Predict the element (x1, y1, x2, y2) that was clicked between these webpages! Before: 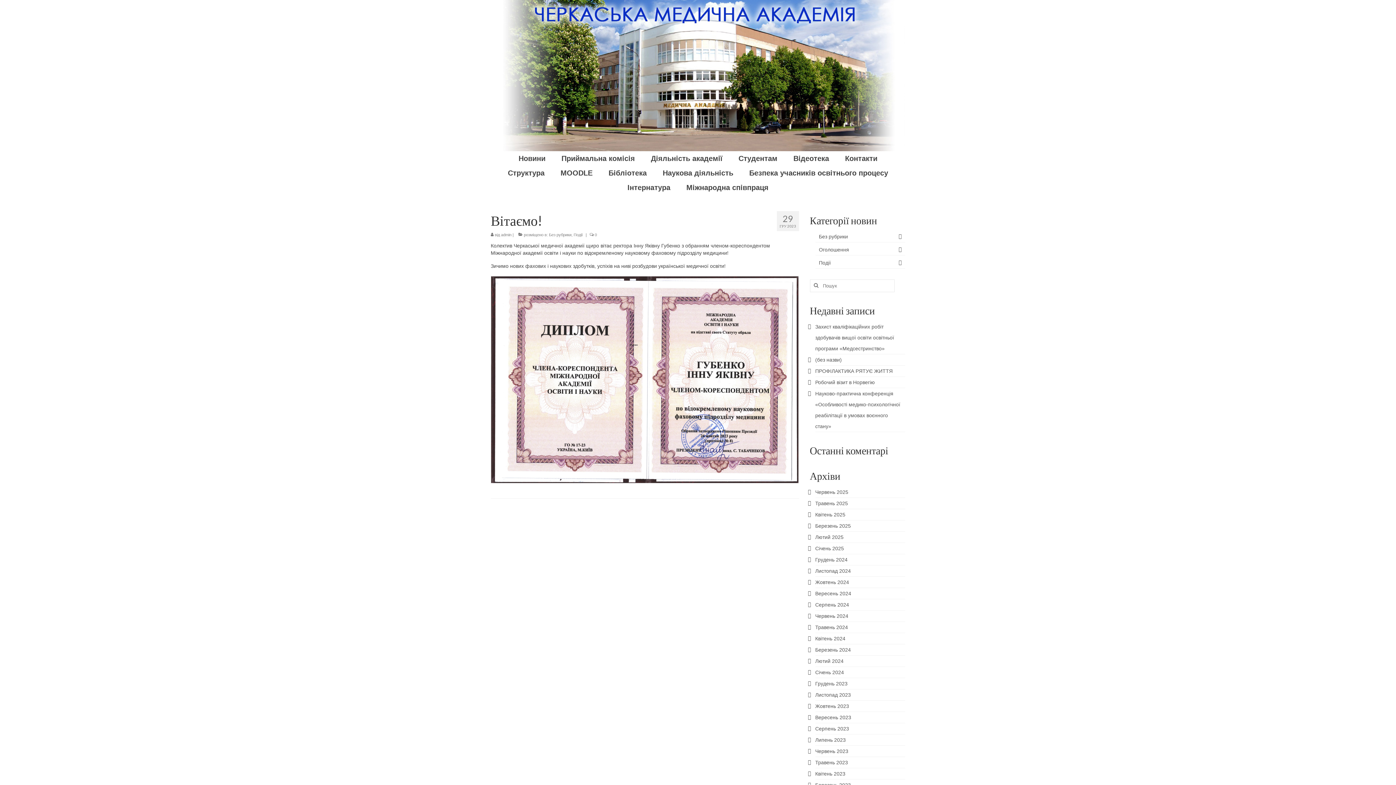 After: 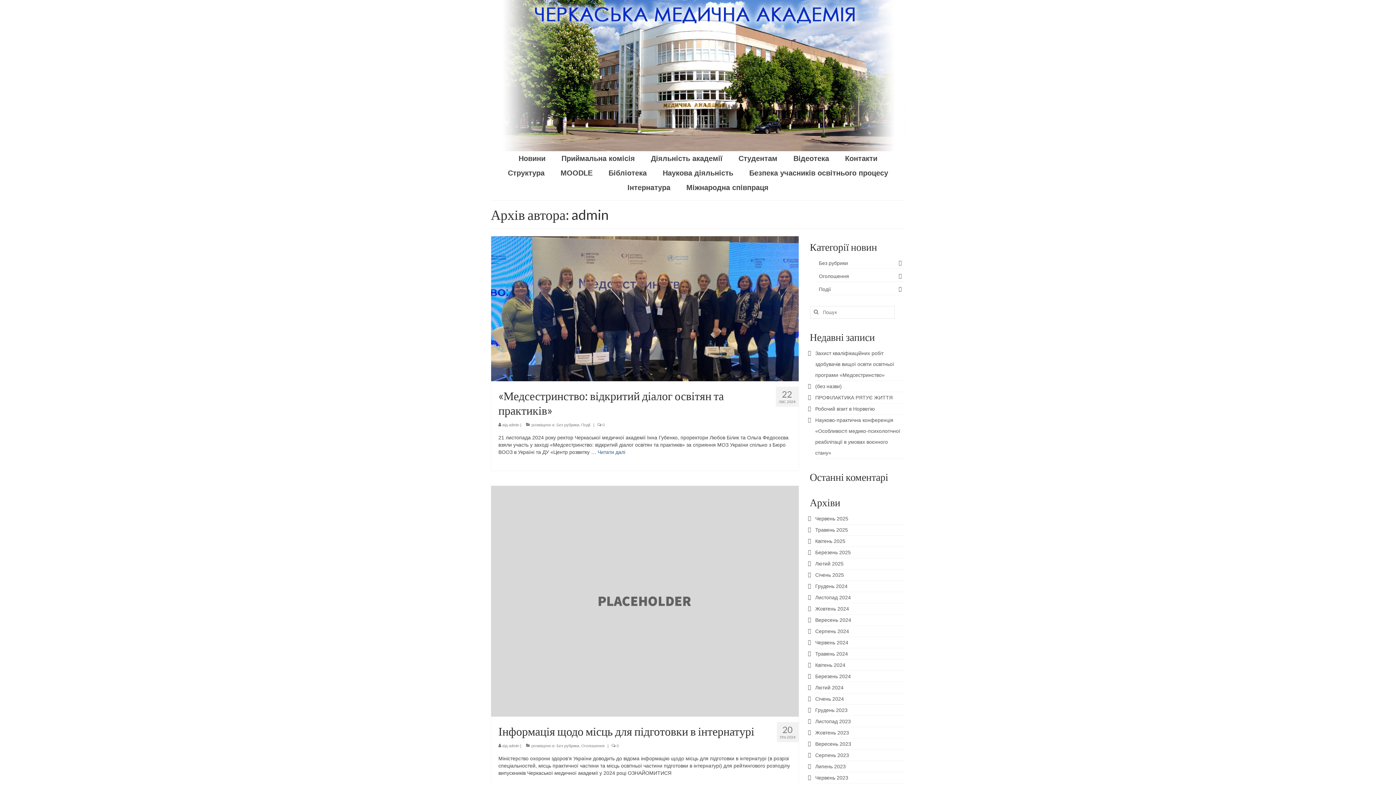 Action: bbox: (501, 232, 511, 236) label: admin